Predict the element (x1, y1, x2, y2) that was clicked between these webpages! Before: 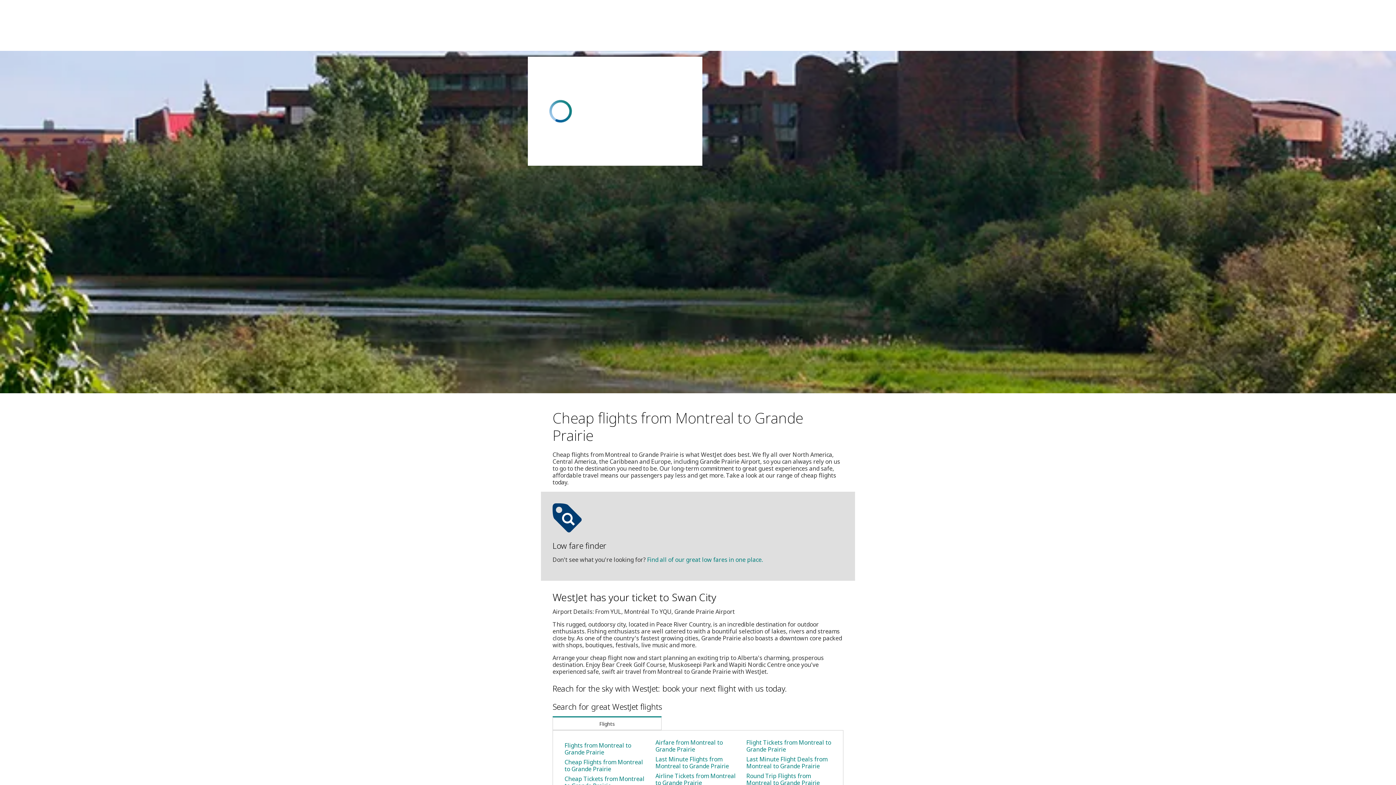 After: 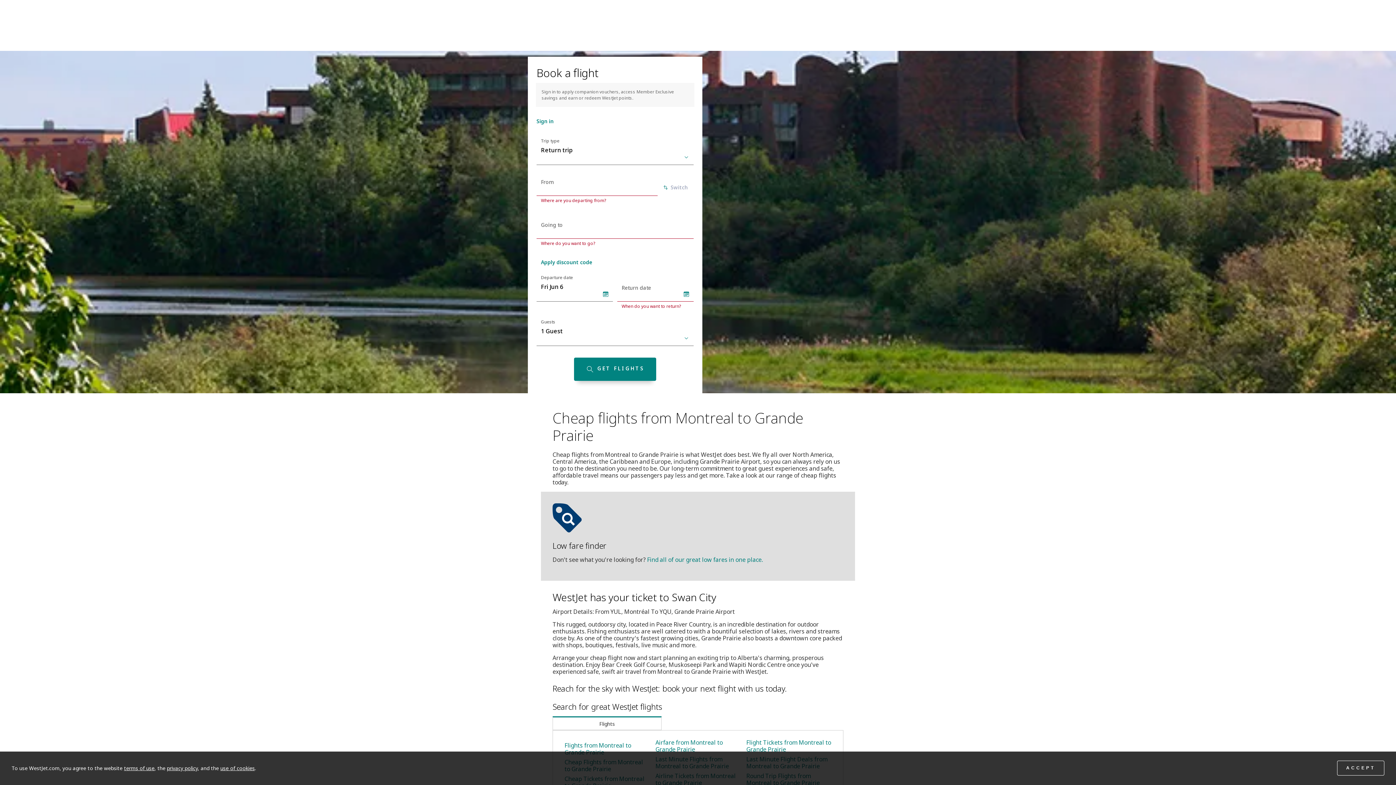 Action: bbox: (564, 758, 644, 773) label: Cheap Flights from Montreal to Grande Prairie